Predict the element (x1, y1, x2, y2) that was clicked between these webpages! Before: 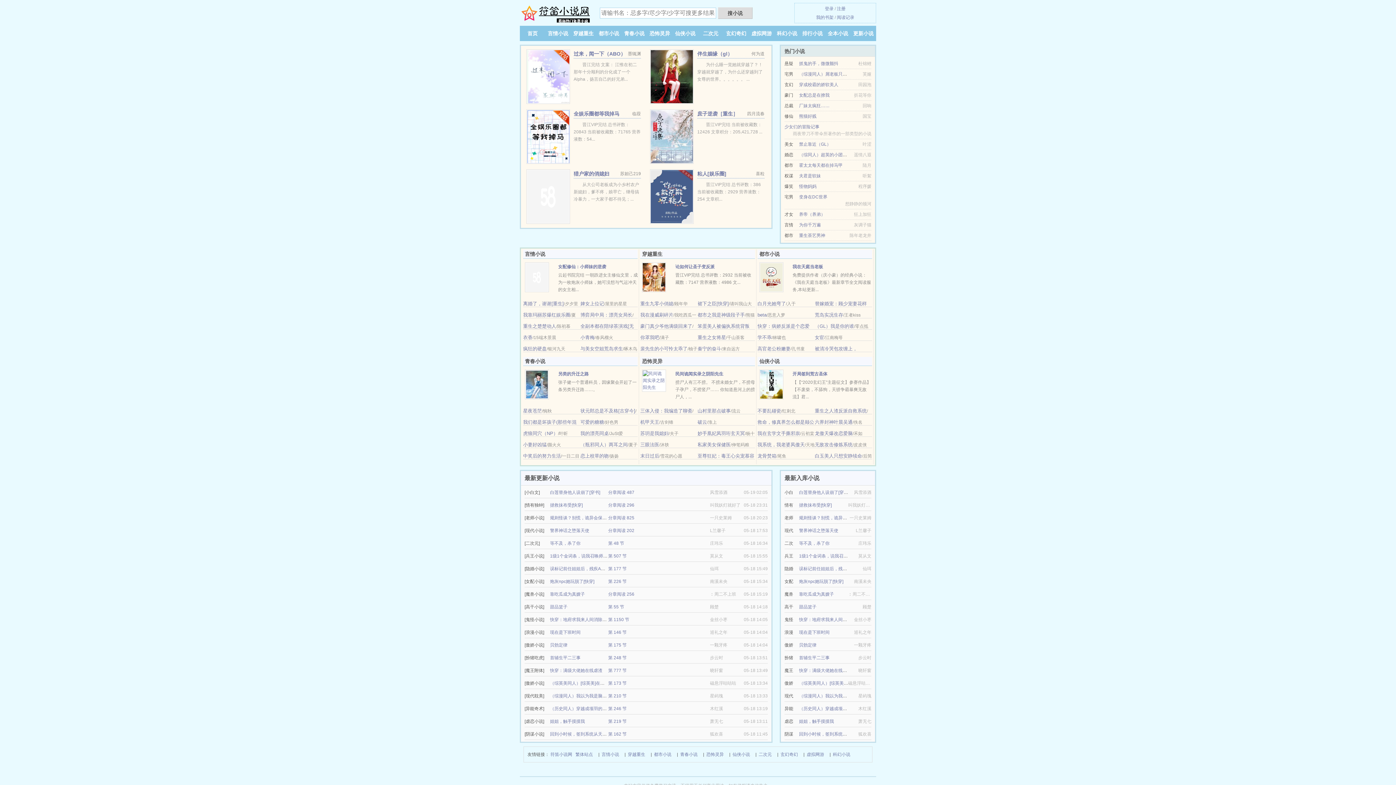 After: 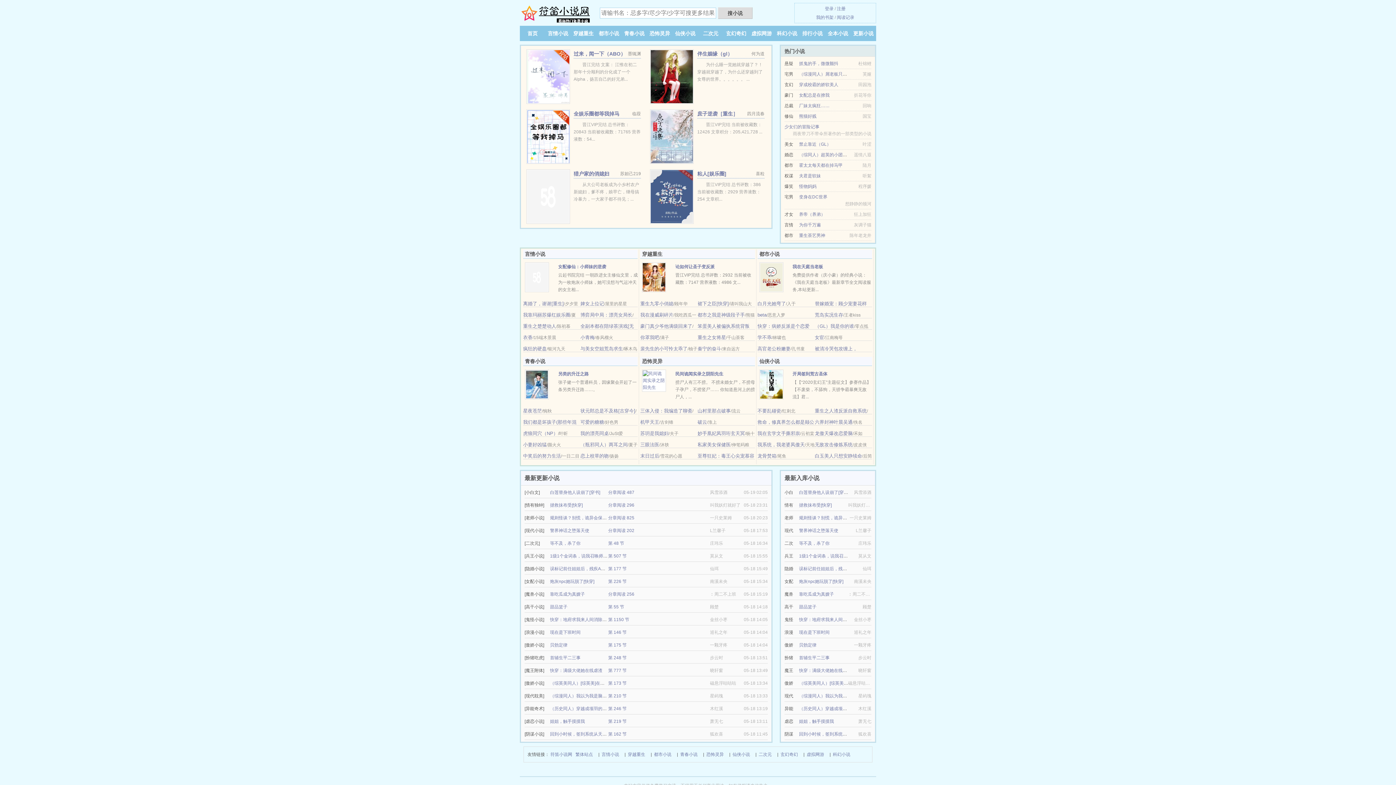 Action: label: 霍太太每天都在掉马甲 bbox: (799, 162, 842, 168)